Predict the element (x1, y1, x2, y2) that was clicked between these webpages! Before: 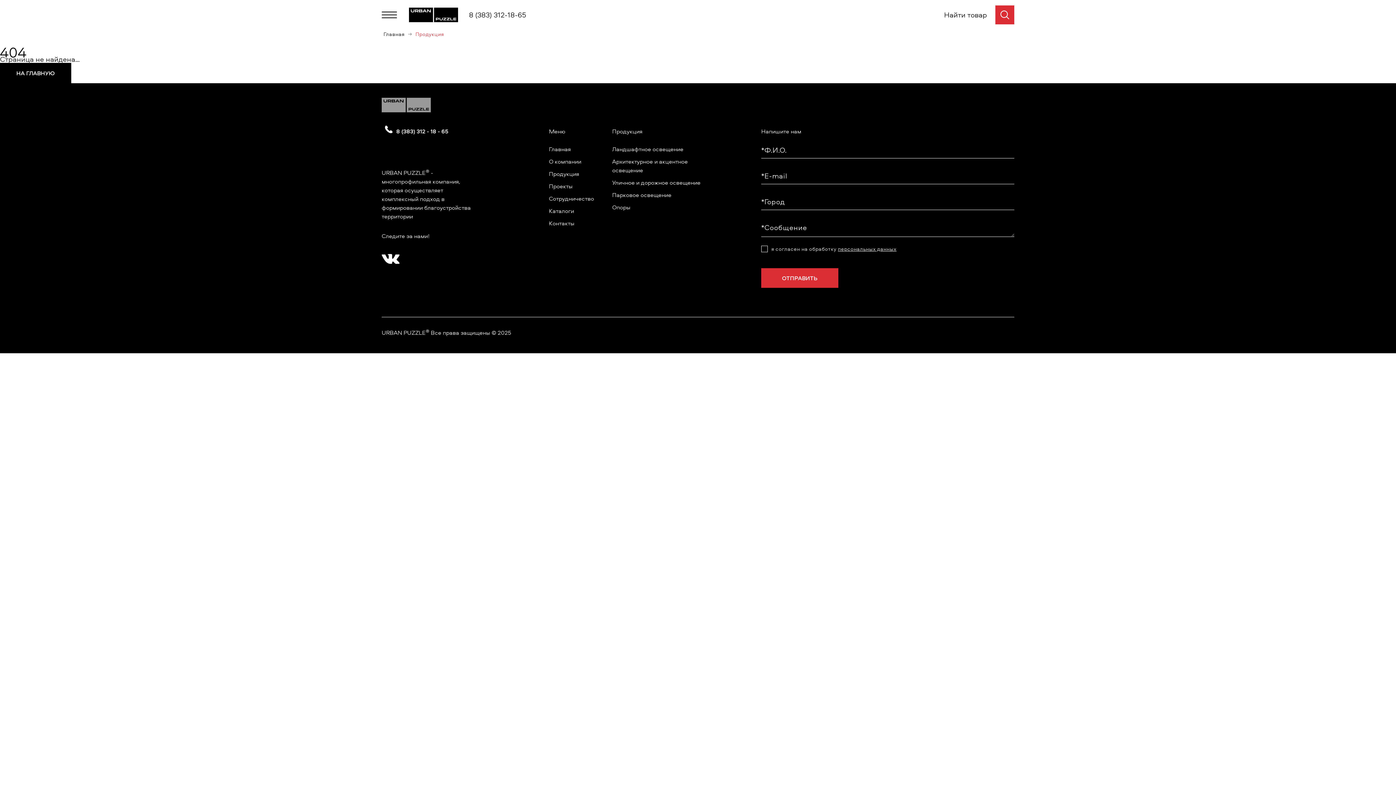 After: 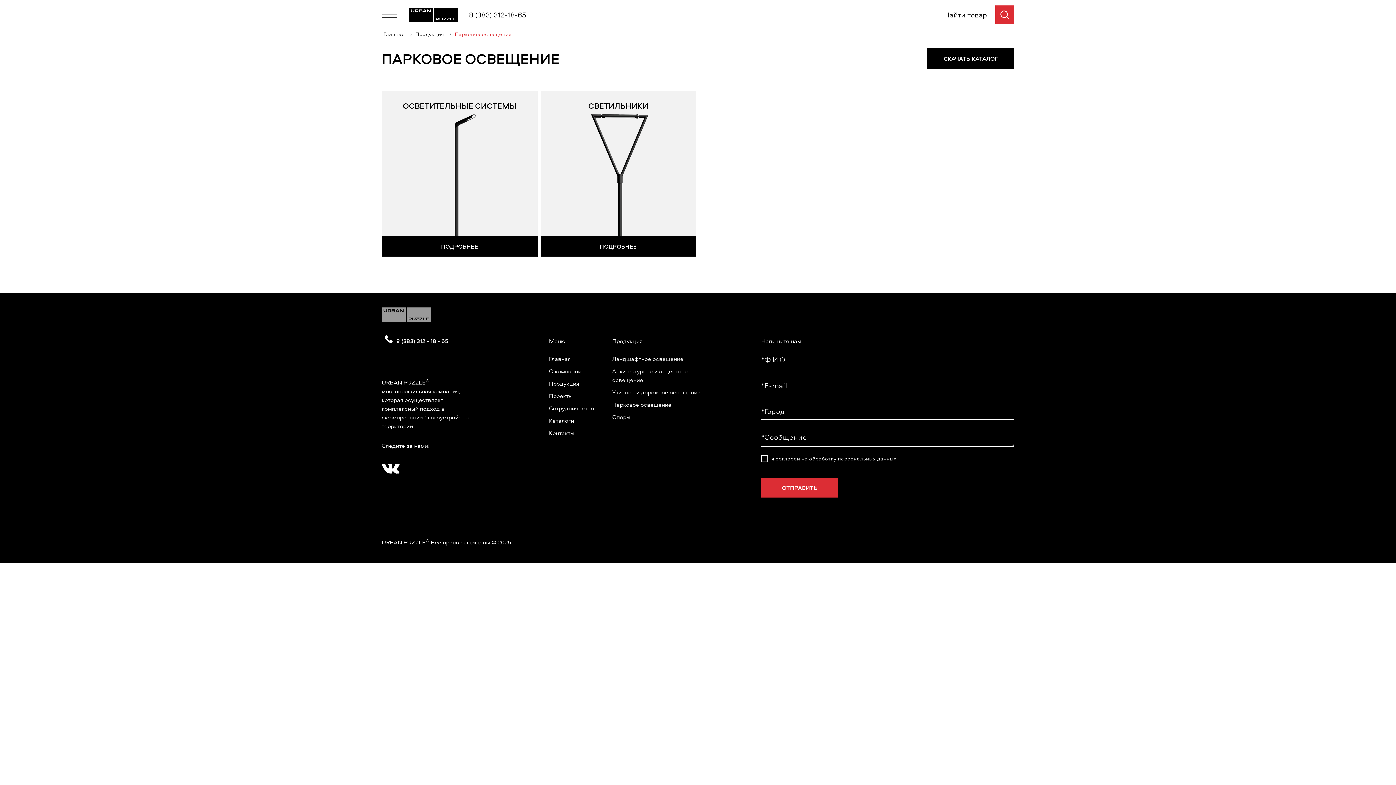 Action: label: Парковое освещение bbox: (612, 190, 671, 198)